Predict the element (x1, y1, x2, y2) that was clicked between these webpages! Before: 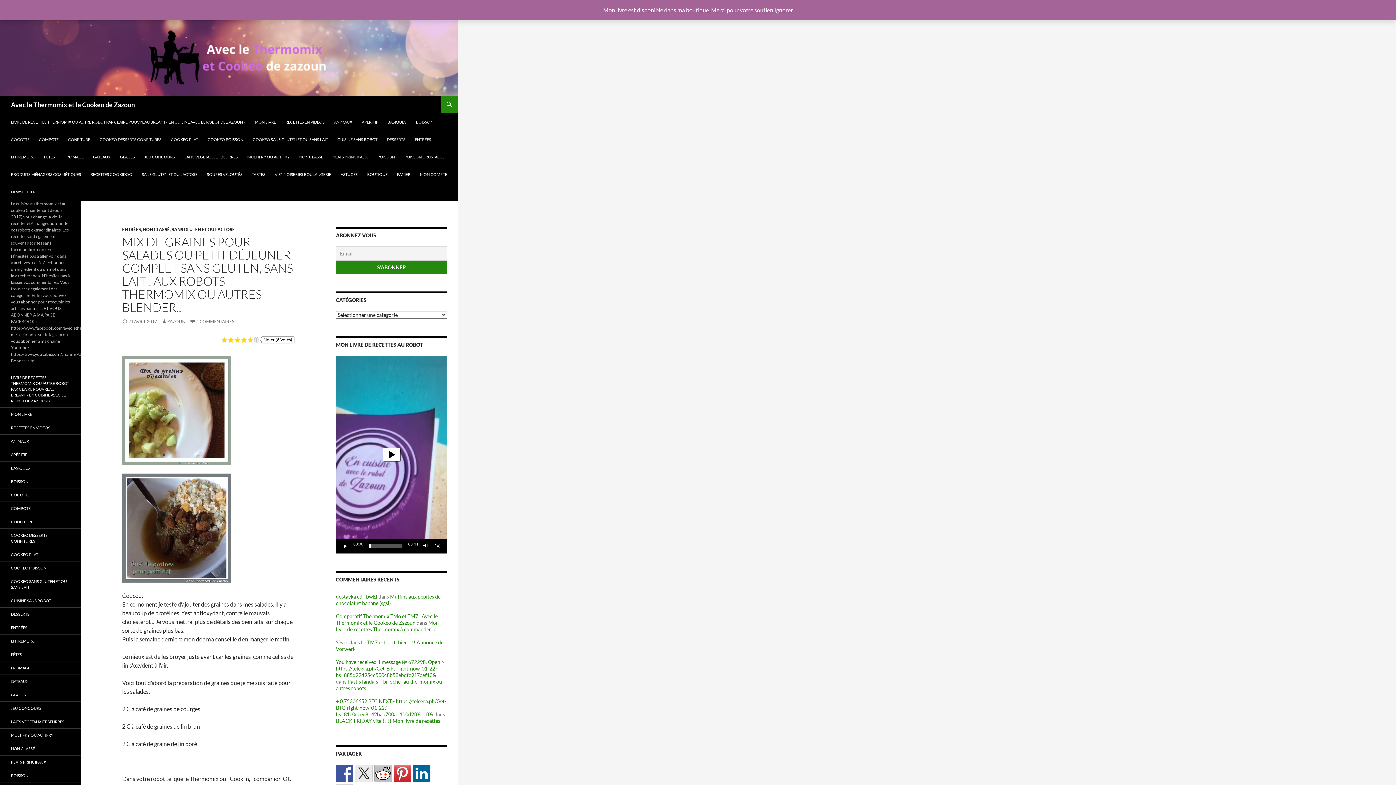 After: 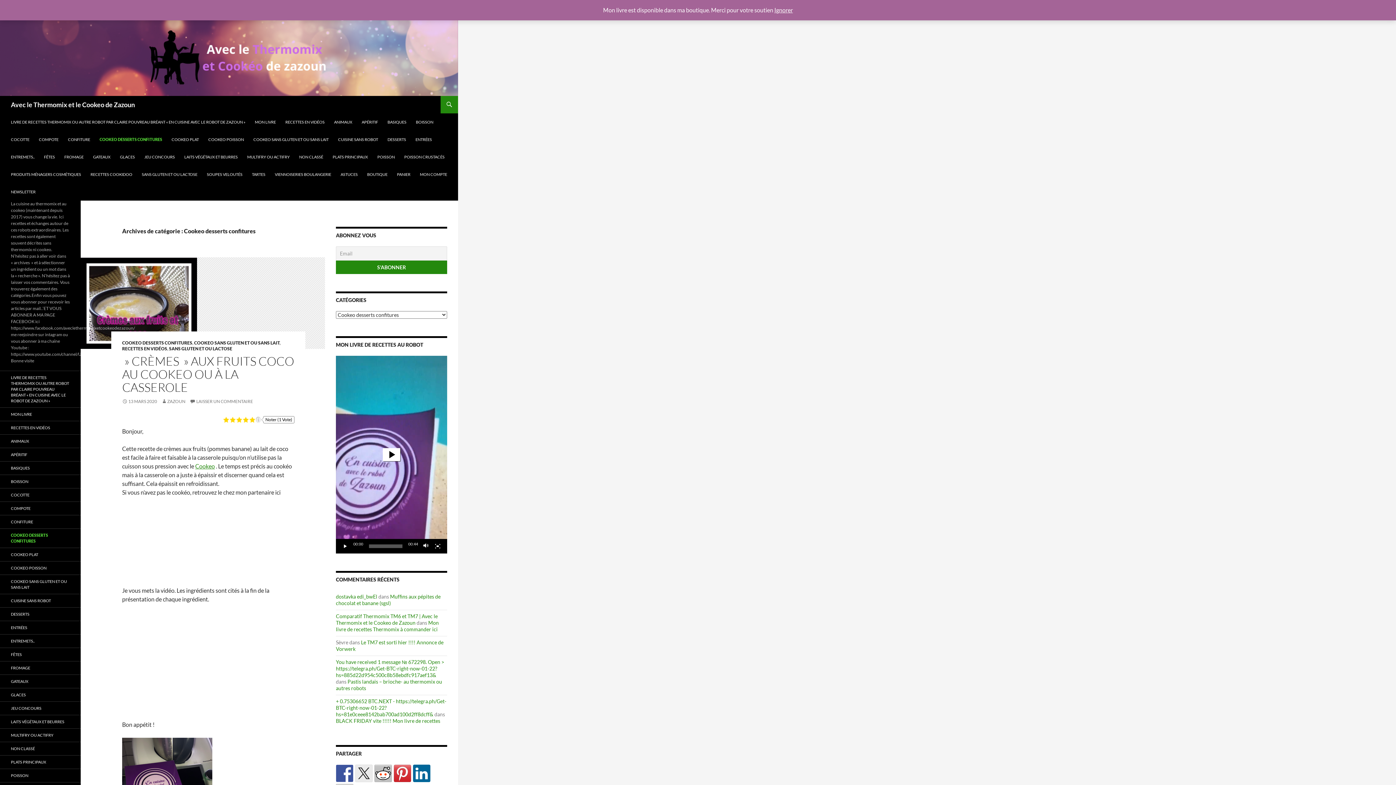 Action: bbox: (95, 130, 165, 148) label: COOKEO DESSERTS CONFITURES